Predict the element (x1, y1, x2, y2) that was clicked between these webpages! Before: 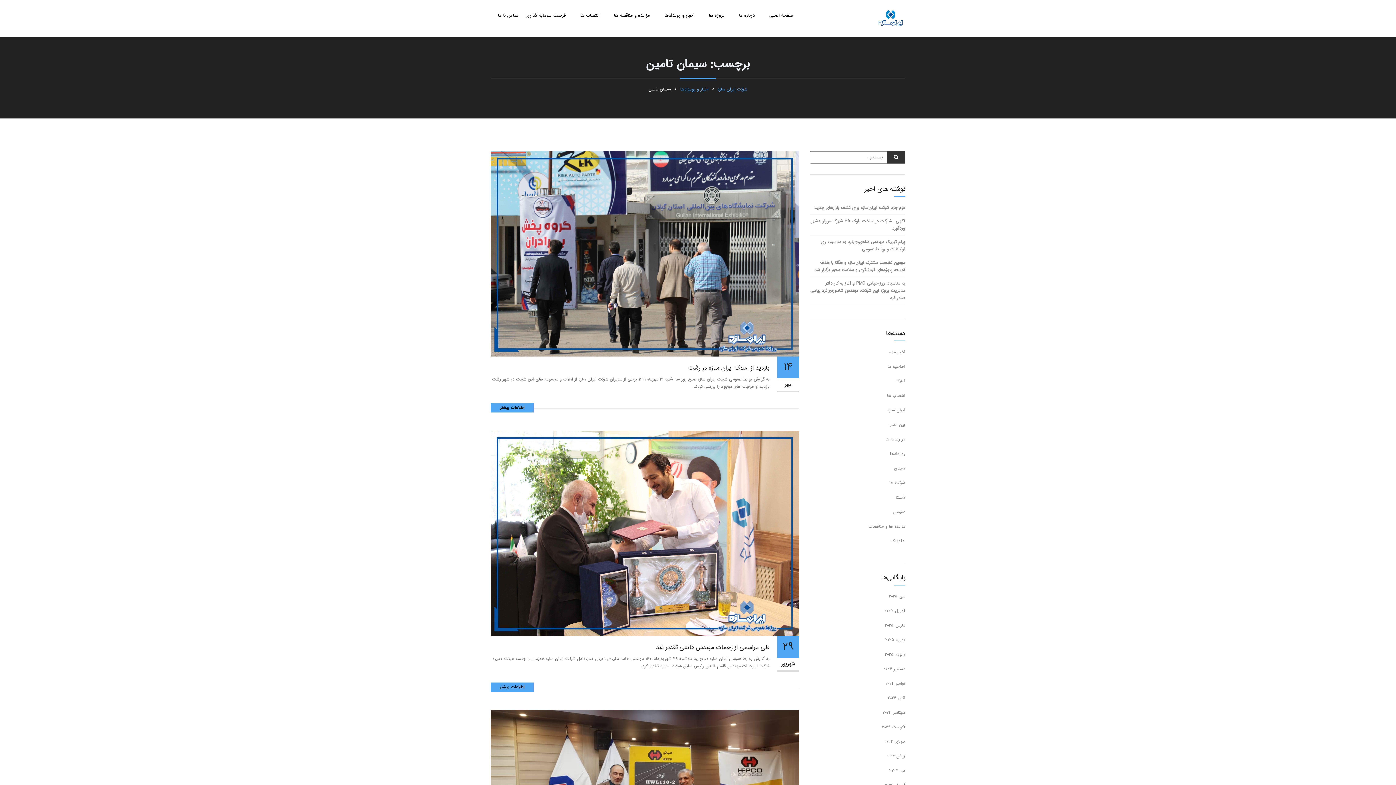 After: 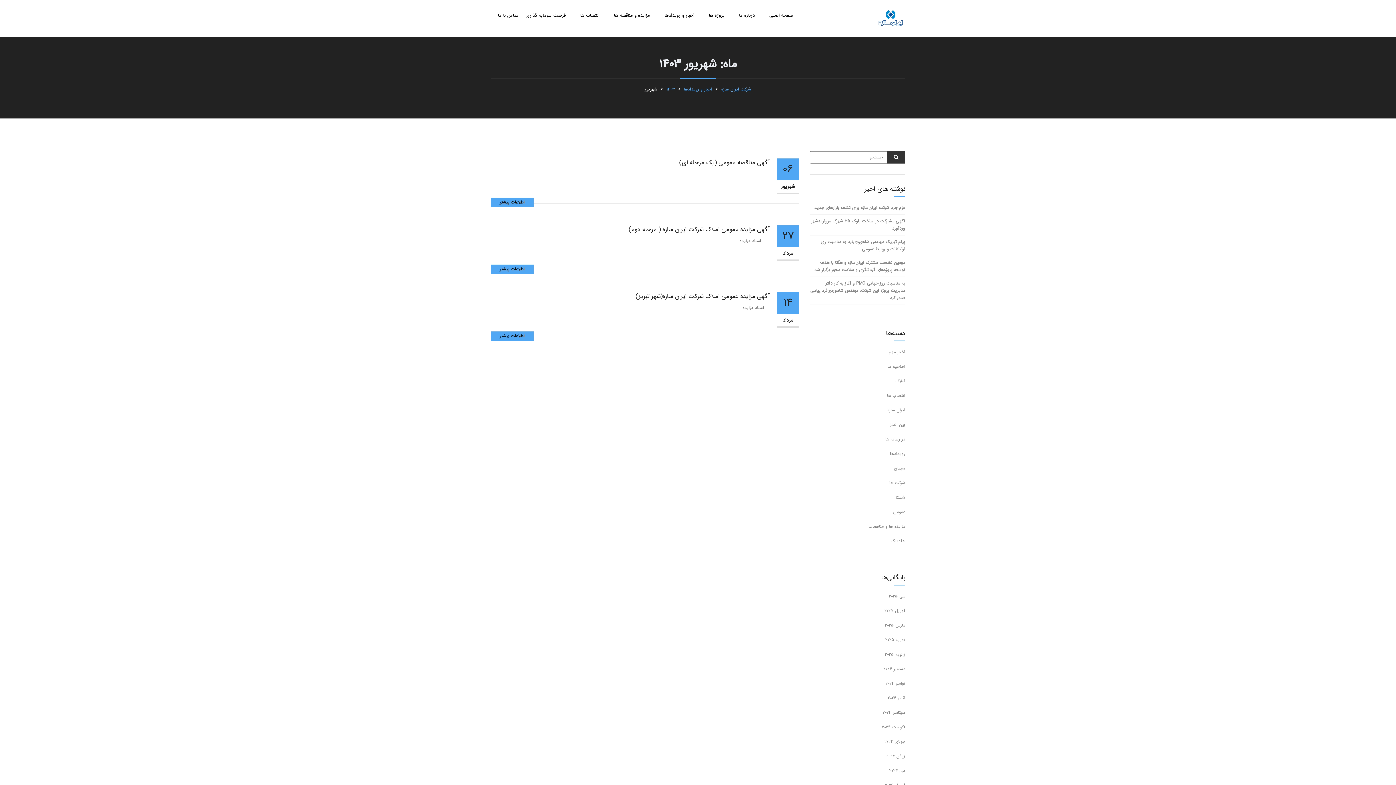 Action: bbox: (882, 724, 905, 730) label: آگوست 2024